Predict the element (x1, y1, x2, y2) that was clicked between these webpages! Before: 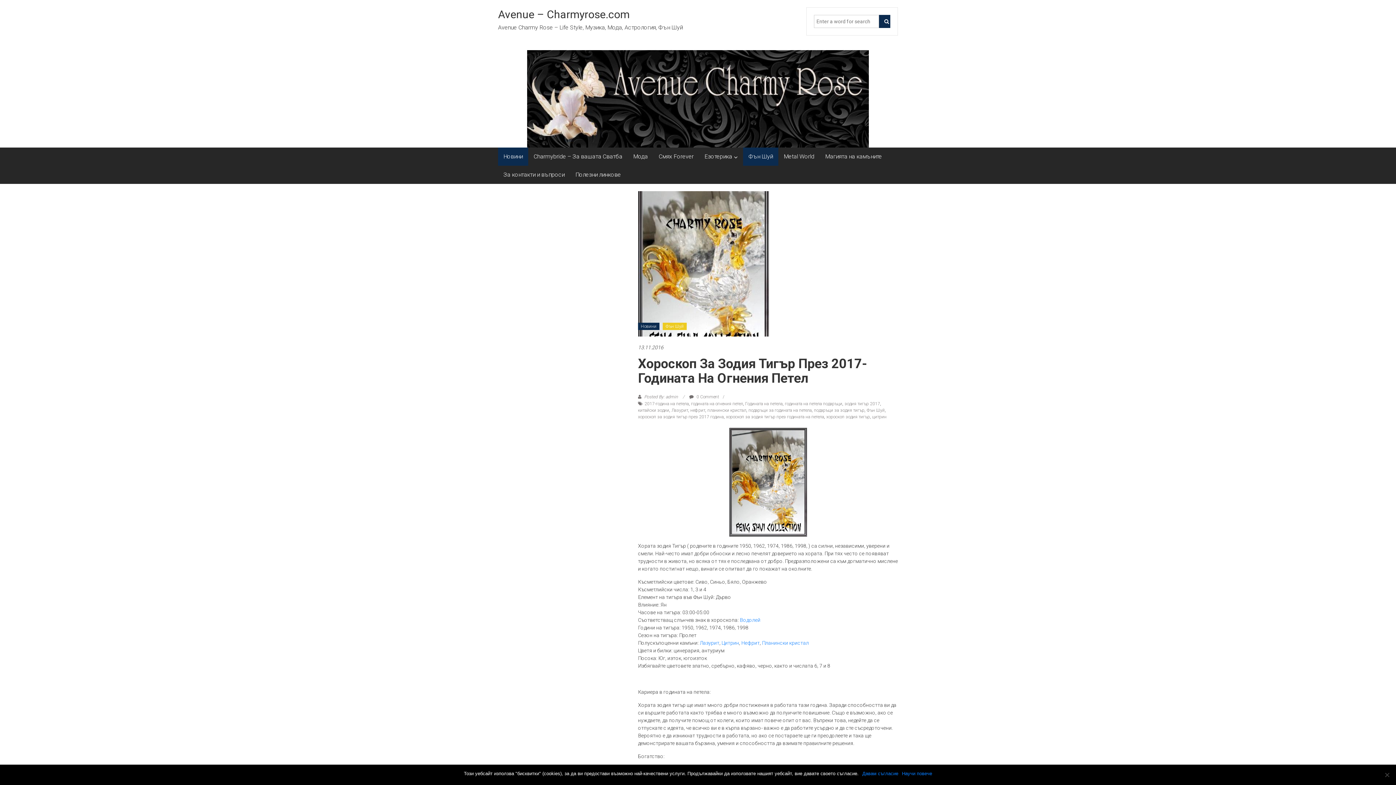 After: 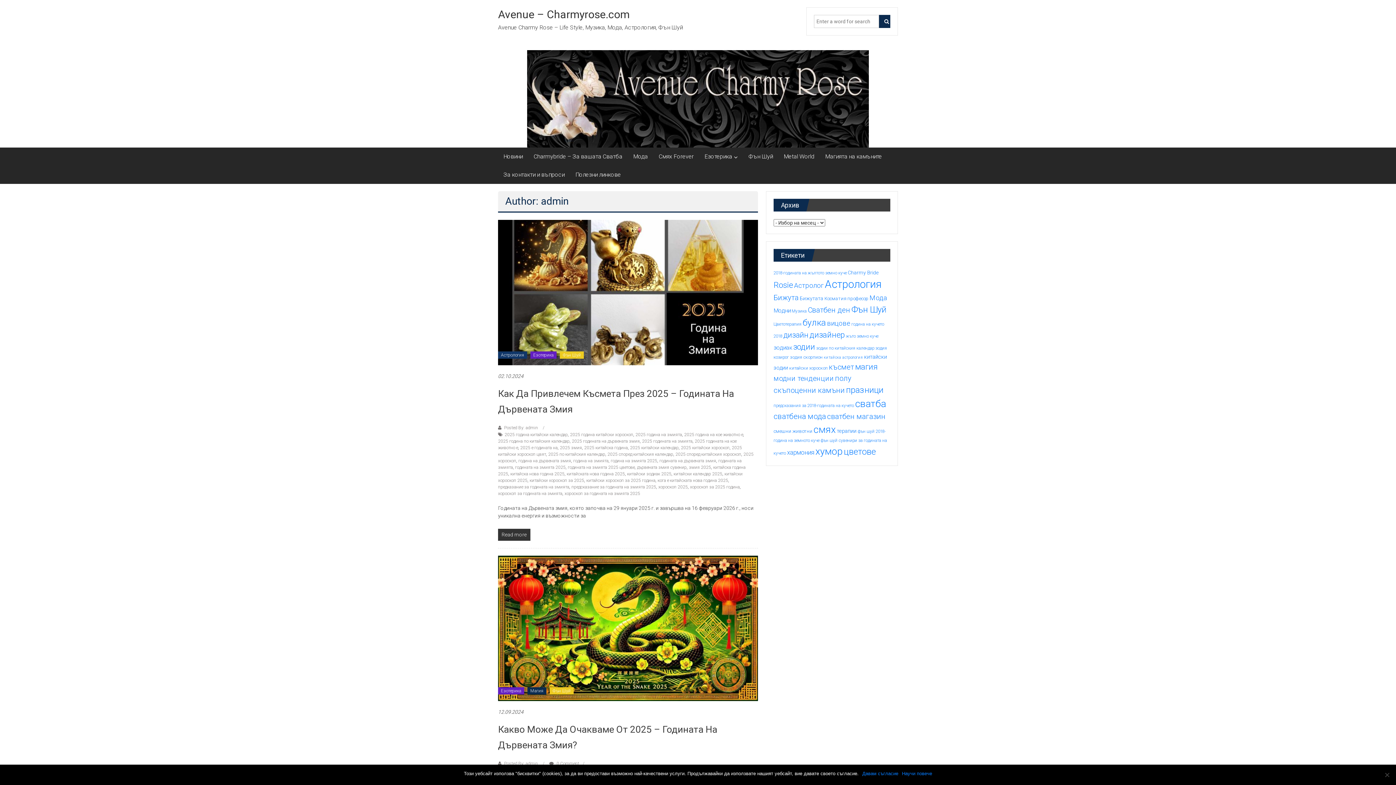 Action: bbox: (643, 394, 679, 399) label:  Posted By: admin 